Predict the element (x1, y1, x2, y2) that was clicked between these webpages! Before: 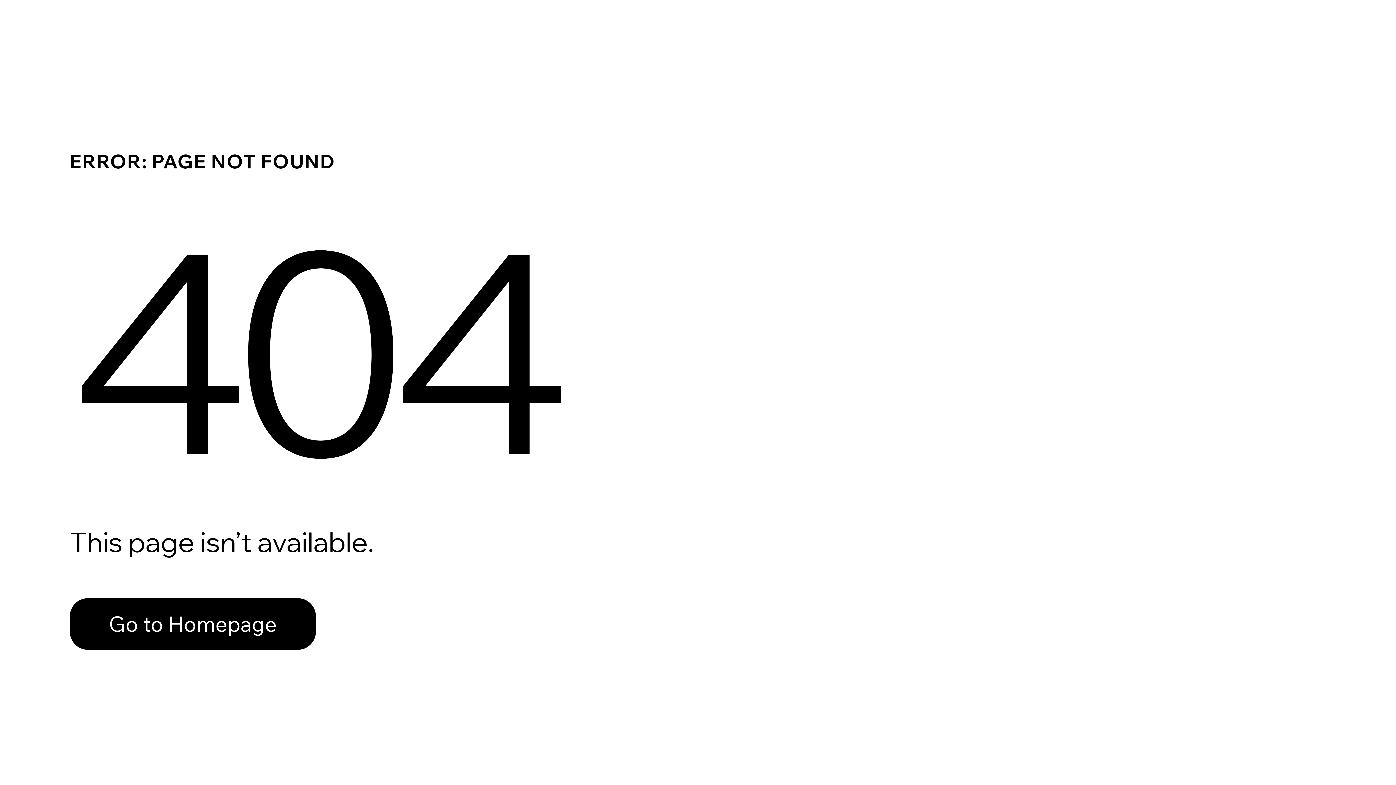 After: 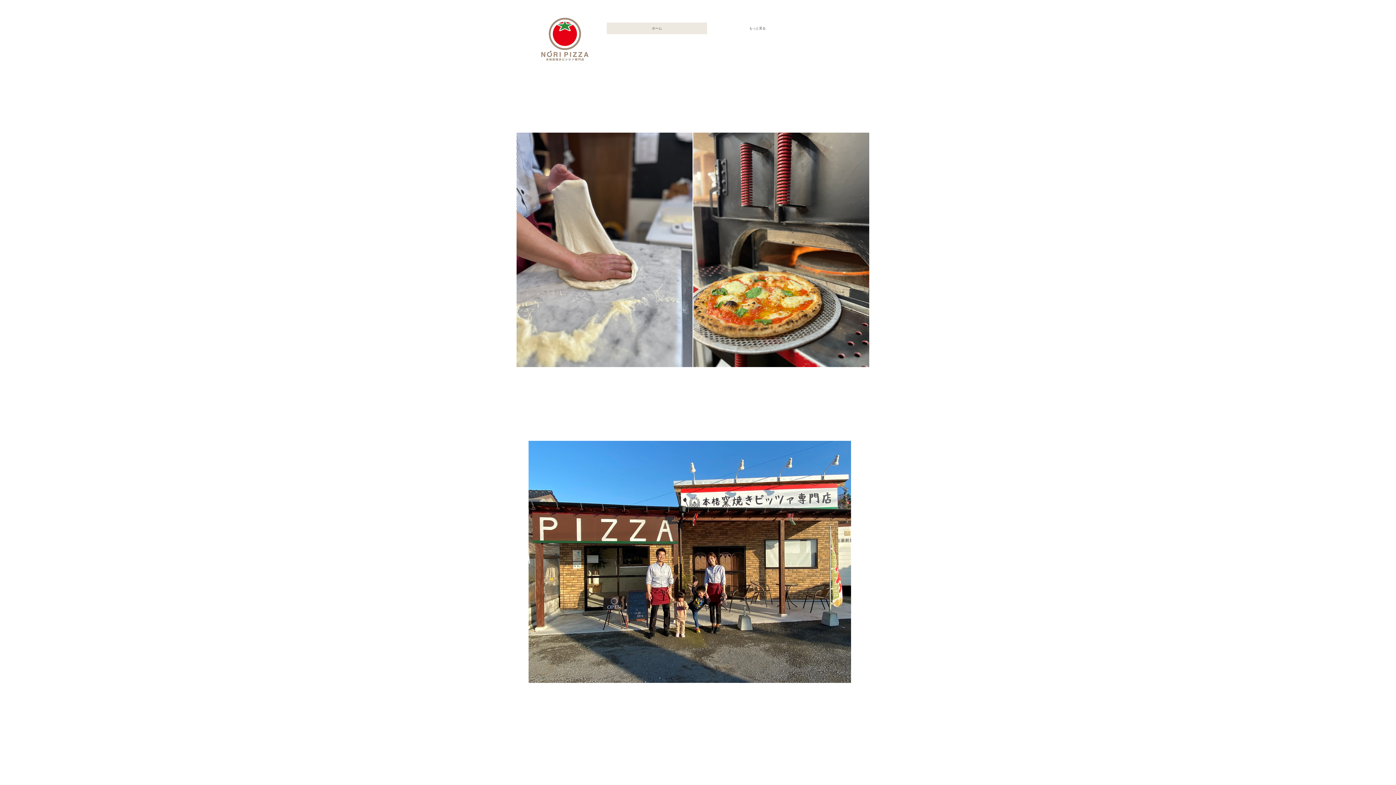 Action: bbox: (69, 582, 768, 659) label: Go to Homepage